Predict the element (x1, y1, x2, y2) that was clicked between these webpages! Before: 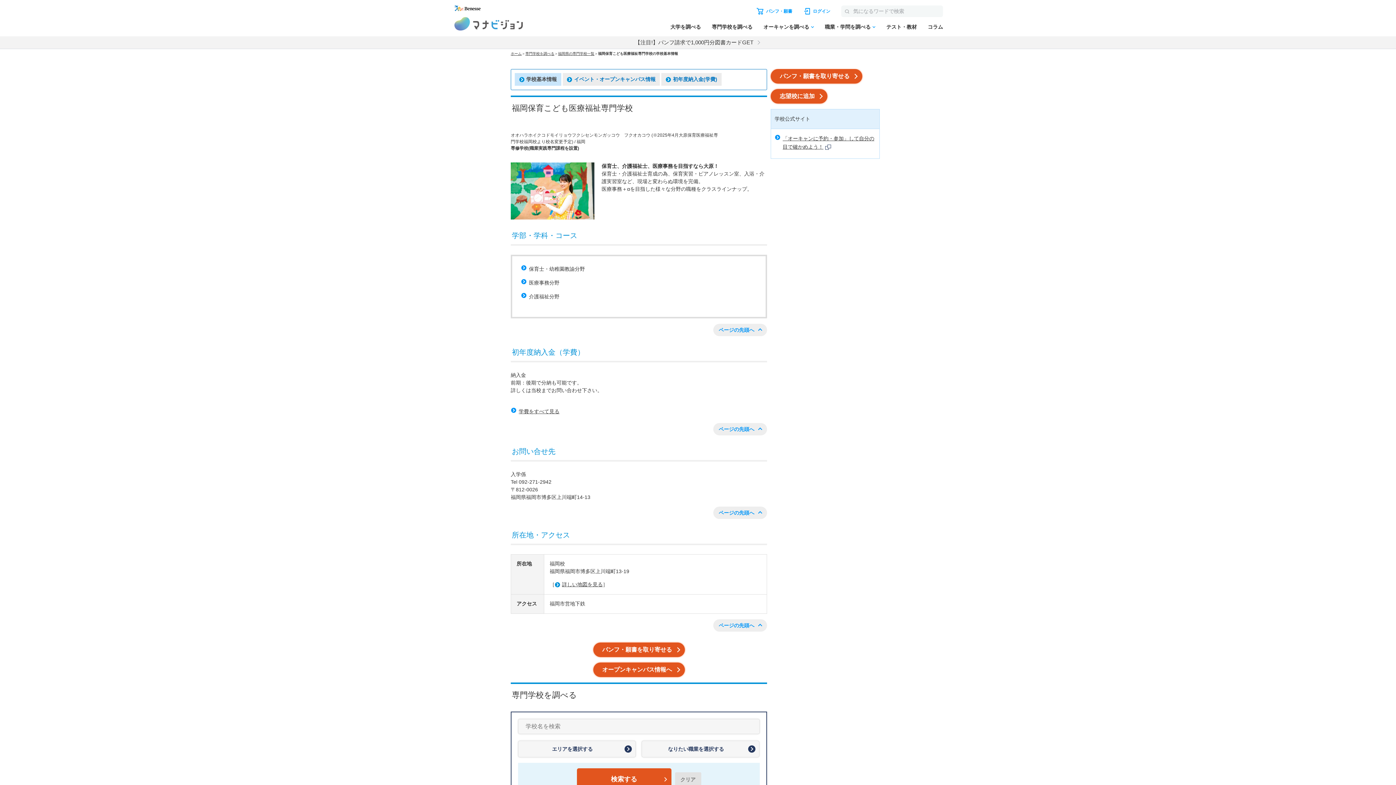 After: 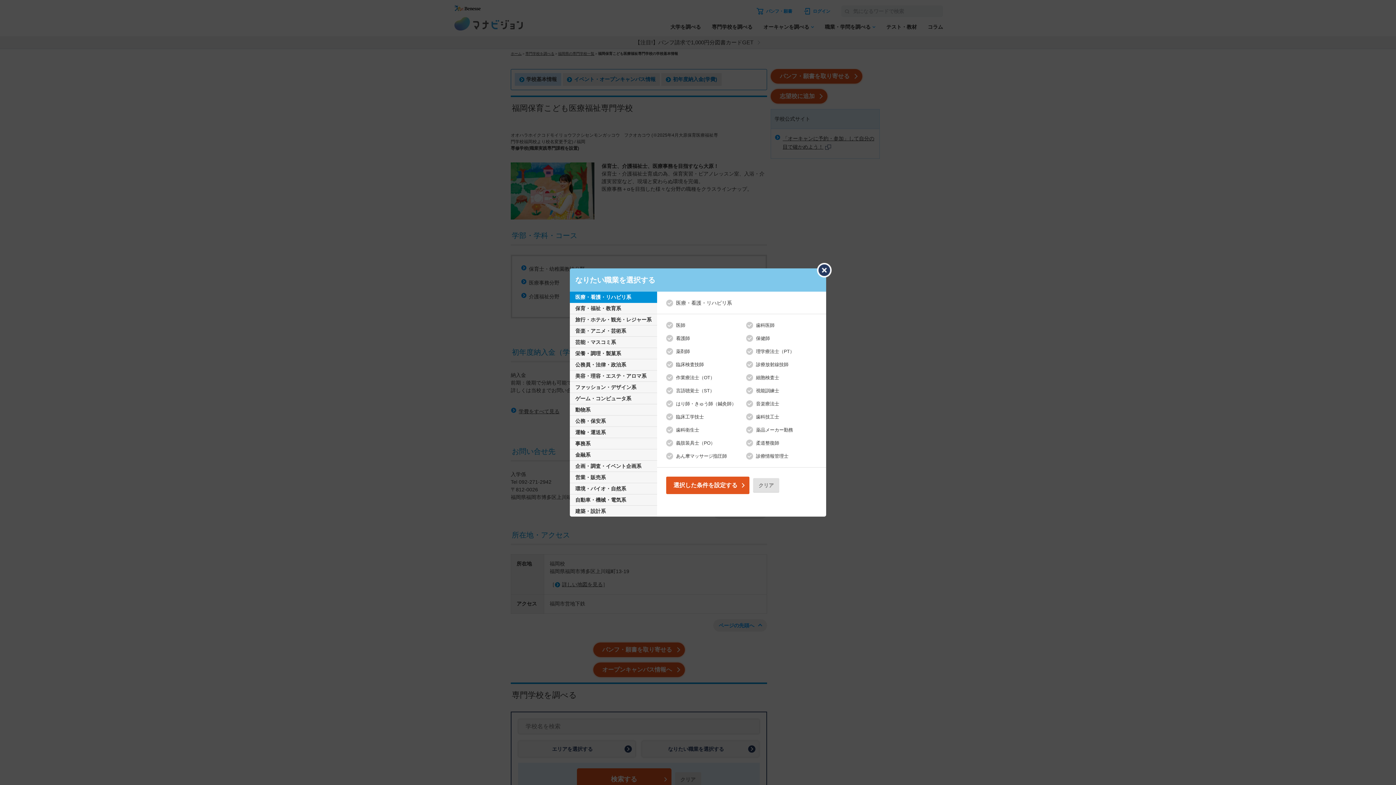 Action: label: なりたい職業を選択する bbox: (641, 741, 759, 757)